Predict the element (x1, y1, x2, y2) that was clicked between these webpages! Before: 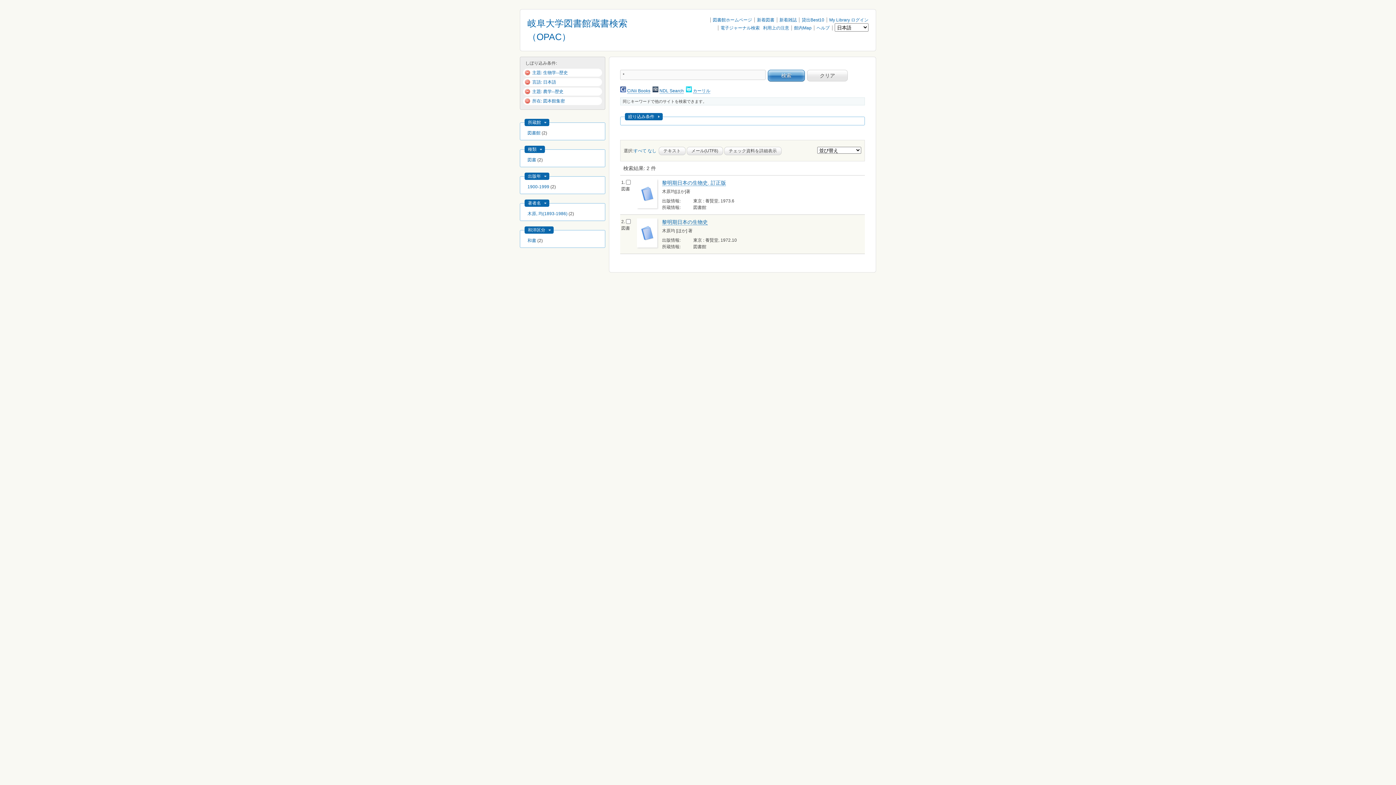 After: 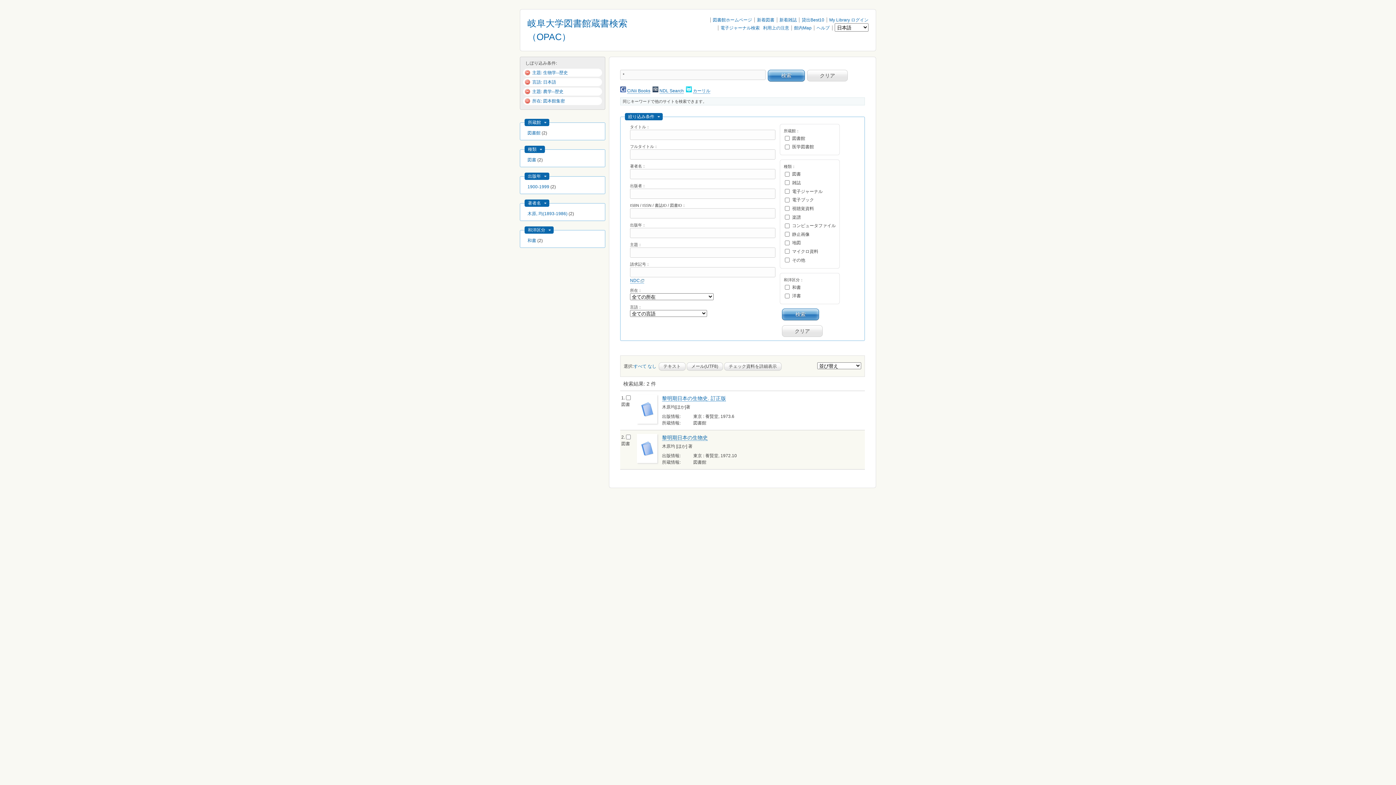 Action: bbox: (628, 113, 660, 120) label: 絞り込み条件